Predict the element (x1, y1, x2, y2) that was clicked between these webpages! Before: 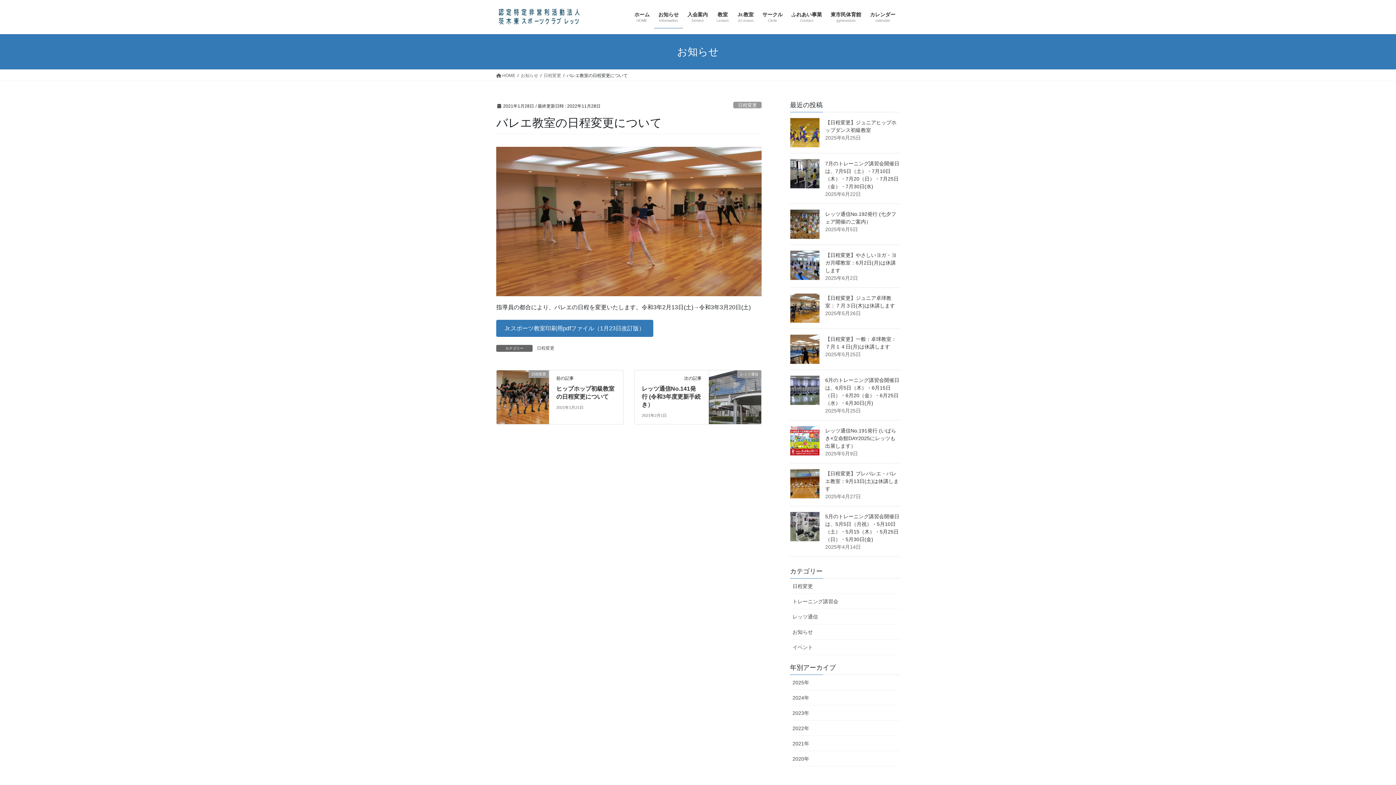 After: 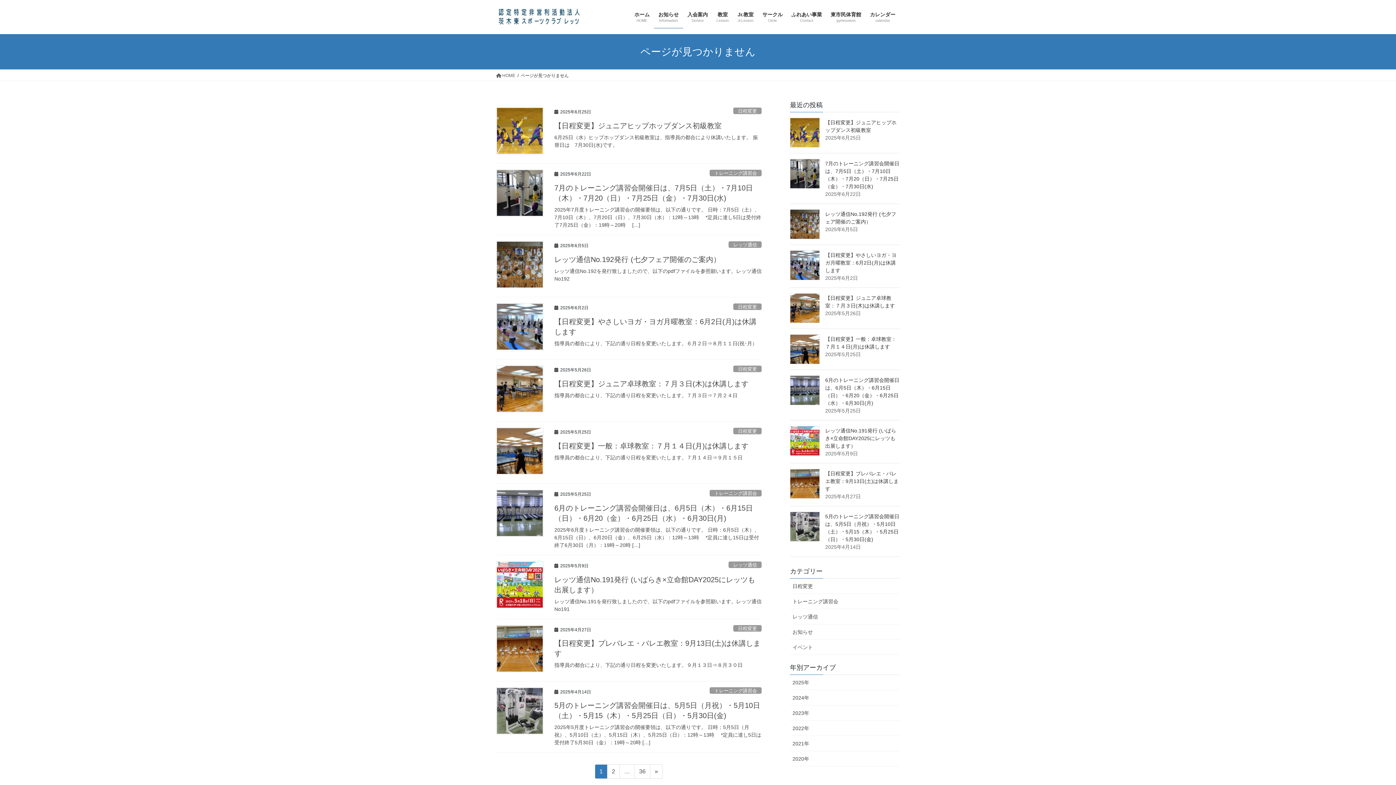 Action: bbox: (496, 319, 653, 337) label: Jr.スポーツ教室印刷用pdfファイル（1月23日改訂版）